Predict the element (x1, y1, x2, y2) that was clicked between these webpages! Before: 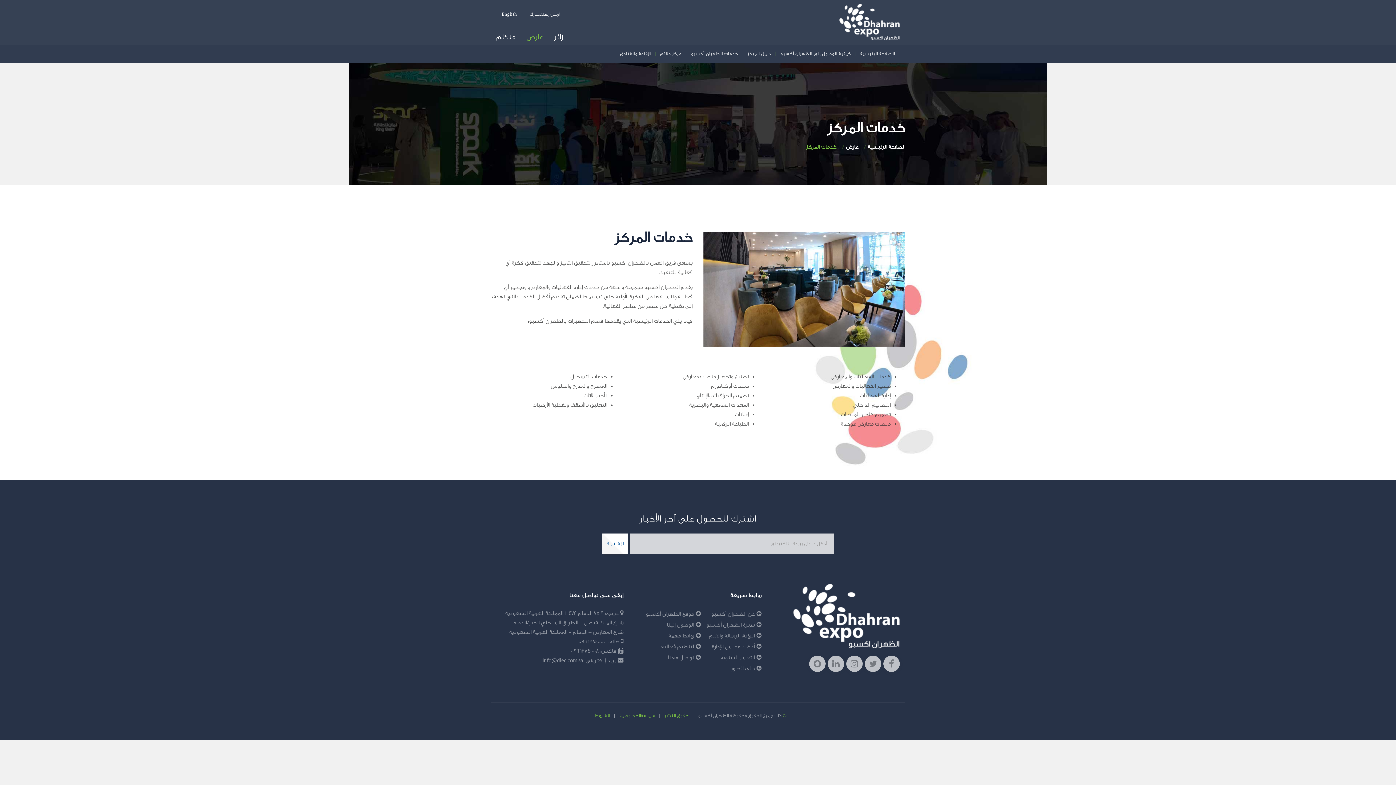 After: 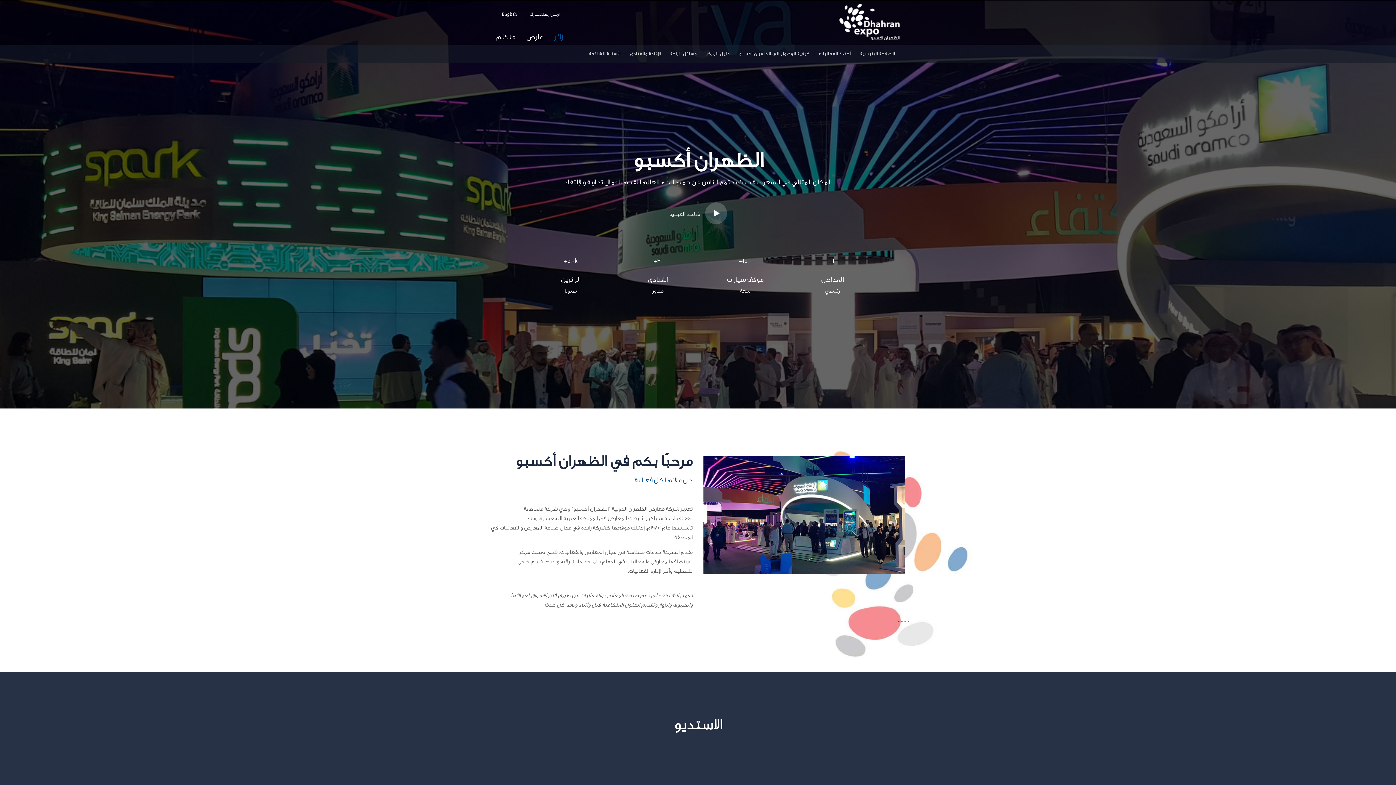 Action: bbox: (554, 33, 574, 41) label: زائر